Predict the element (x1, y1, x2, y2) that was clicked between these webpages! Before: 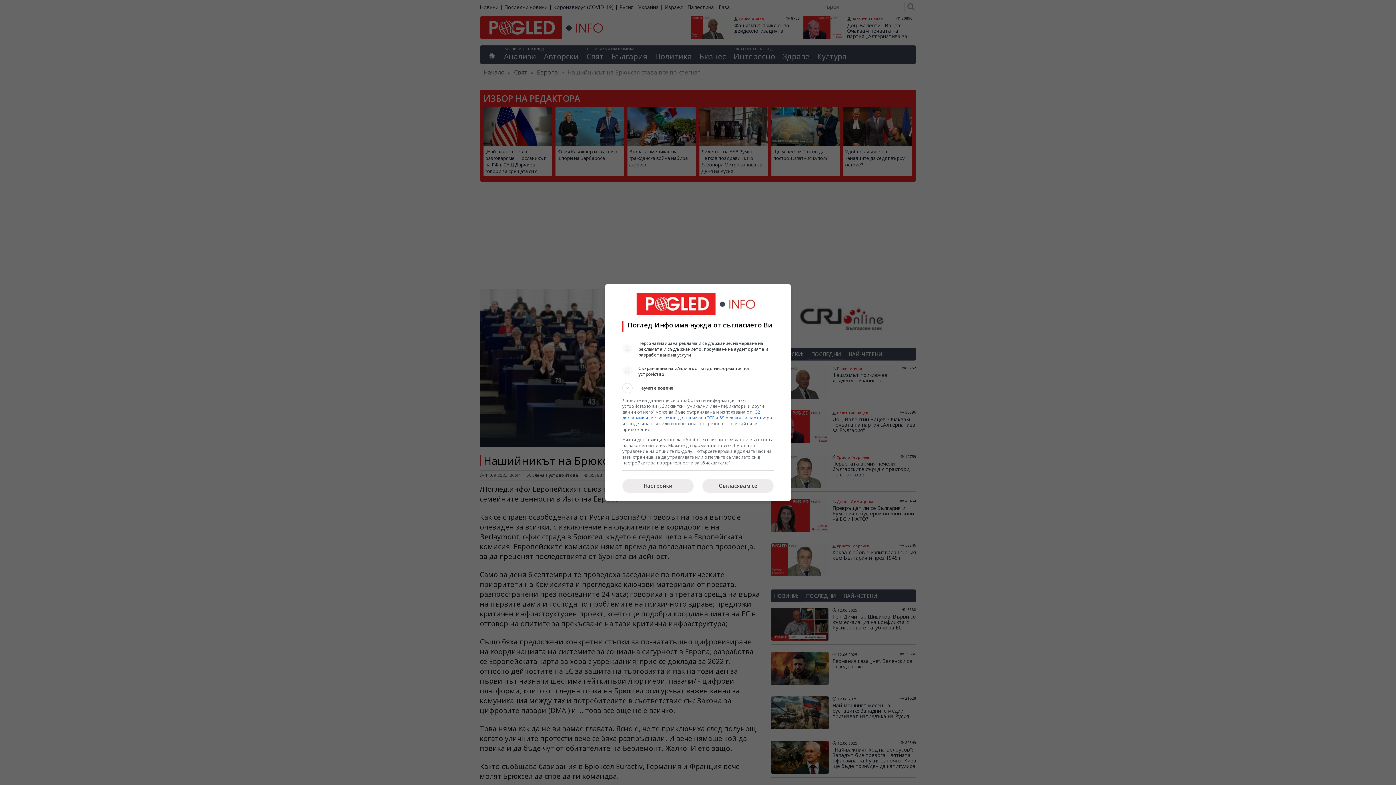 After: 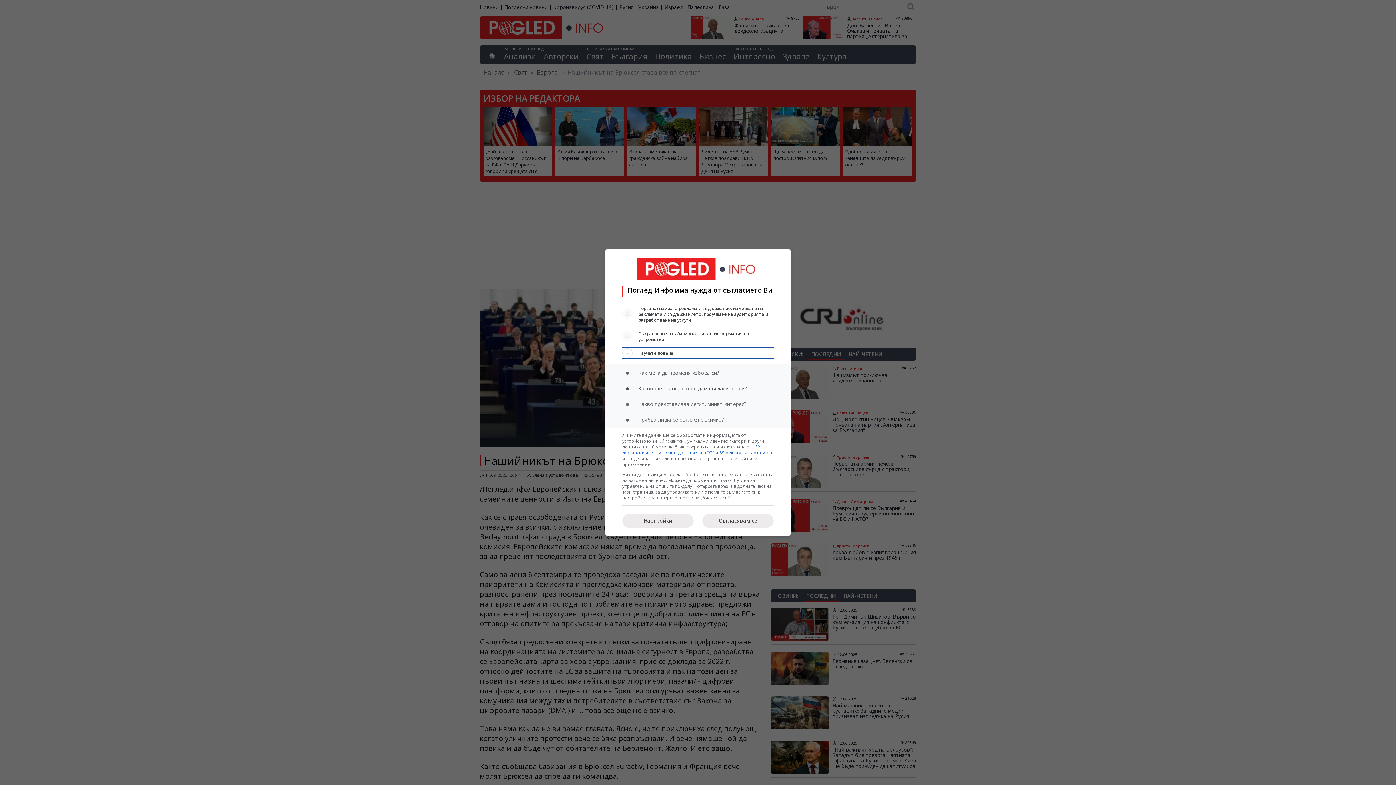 Action: label: Научете повече bbox: (622, 383, 773, 393)